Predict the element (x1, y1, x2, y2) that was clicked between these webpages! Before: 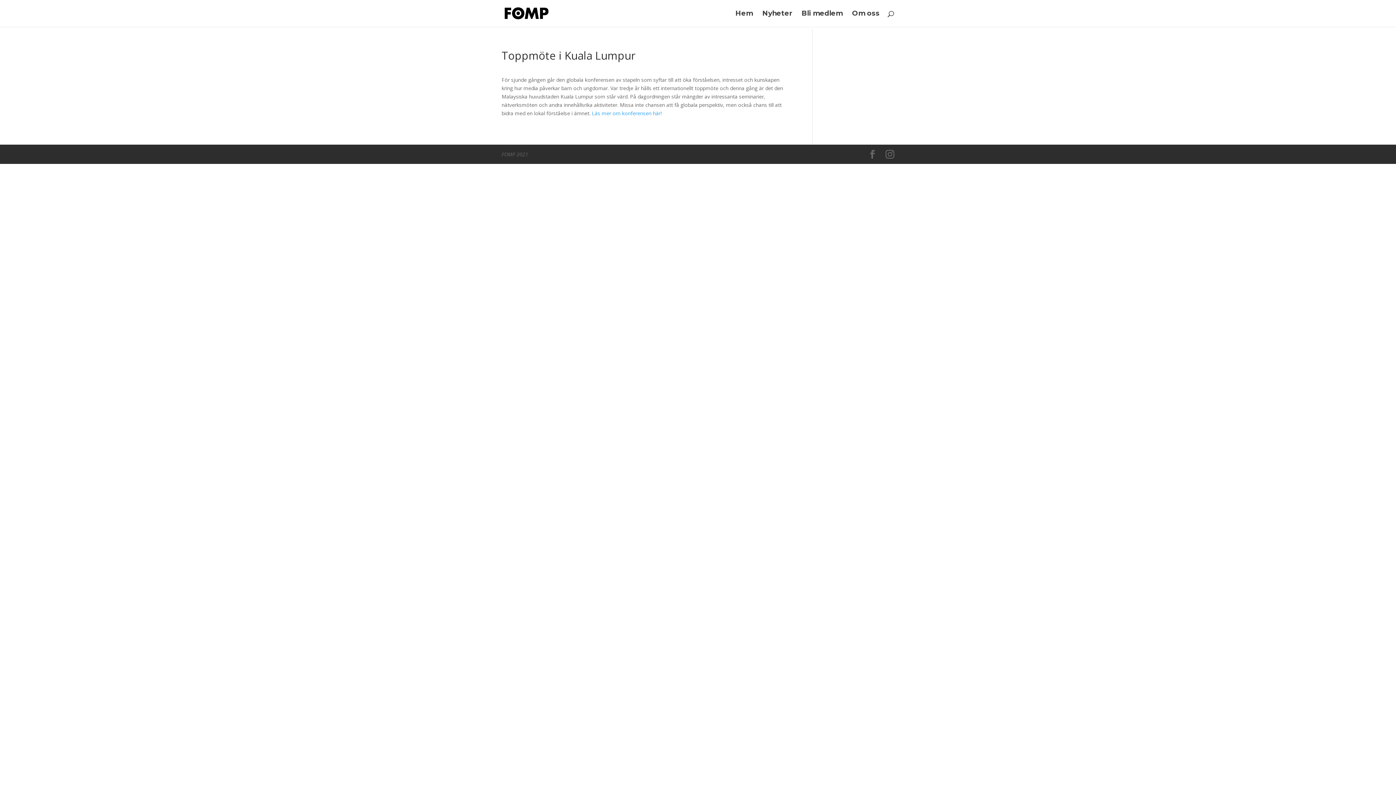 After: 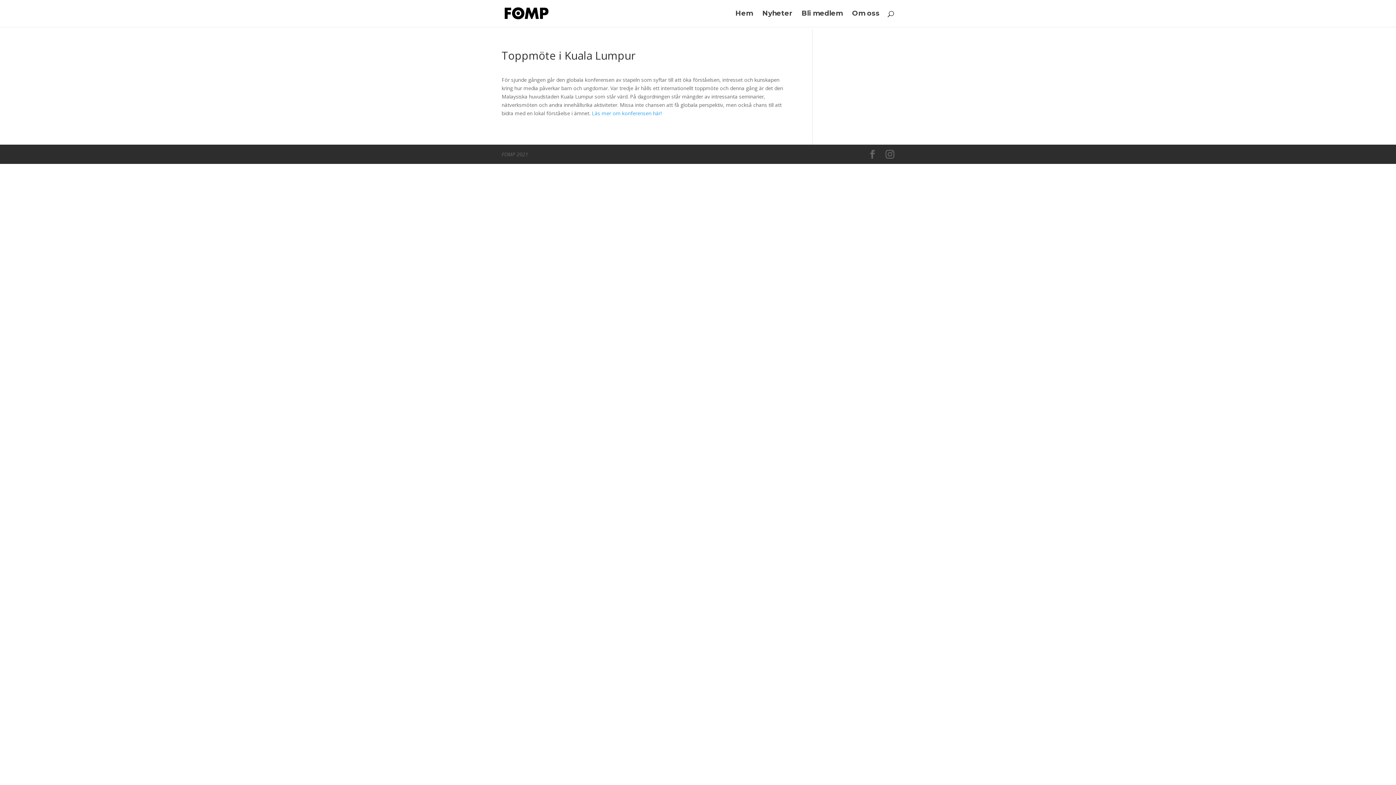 Action: label: Läs mer om konferensen här! bbox: (592, 109, 661, 116)